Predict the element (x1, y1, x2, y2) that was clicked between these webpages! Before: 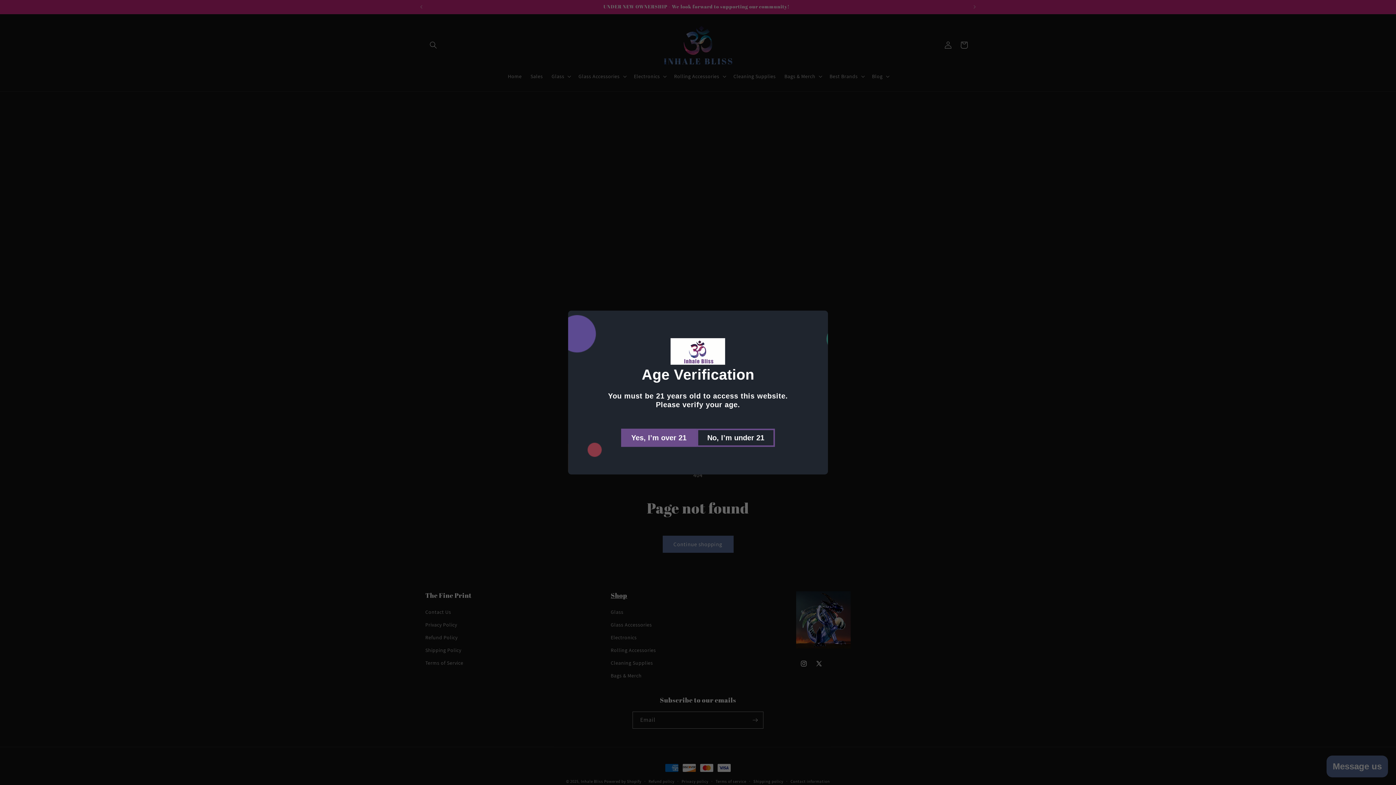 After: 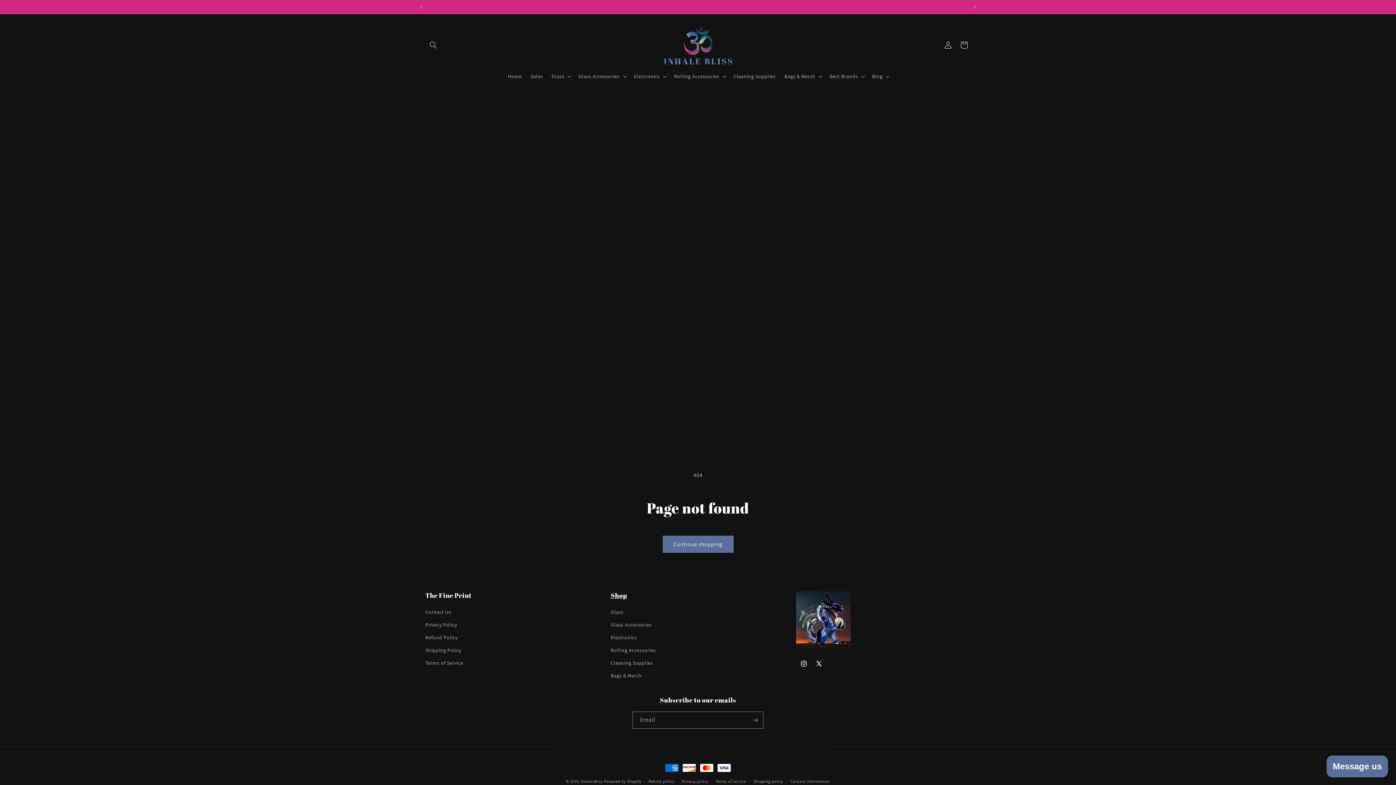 Action: bbox: (621, 428, 696, 447) label: Yes, I’m over 21